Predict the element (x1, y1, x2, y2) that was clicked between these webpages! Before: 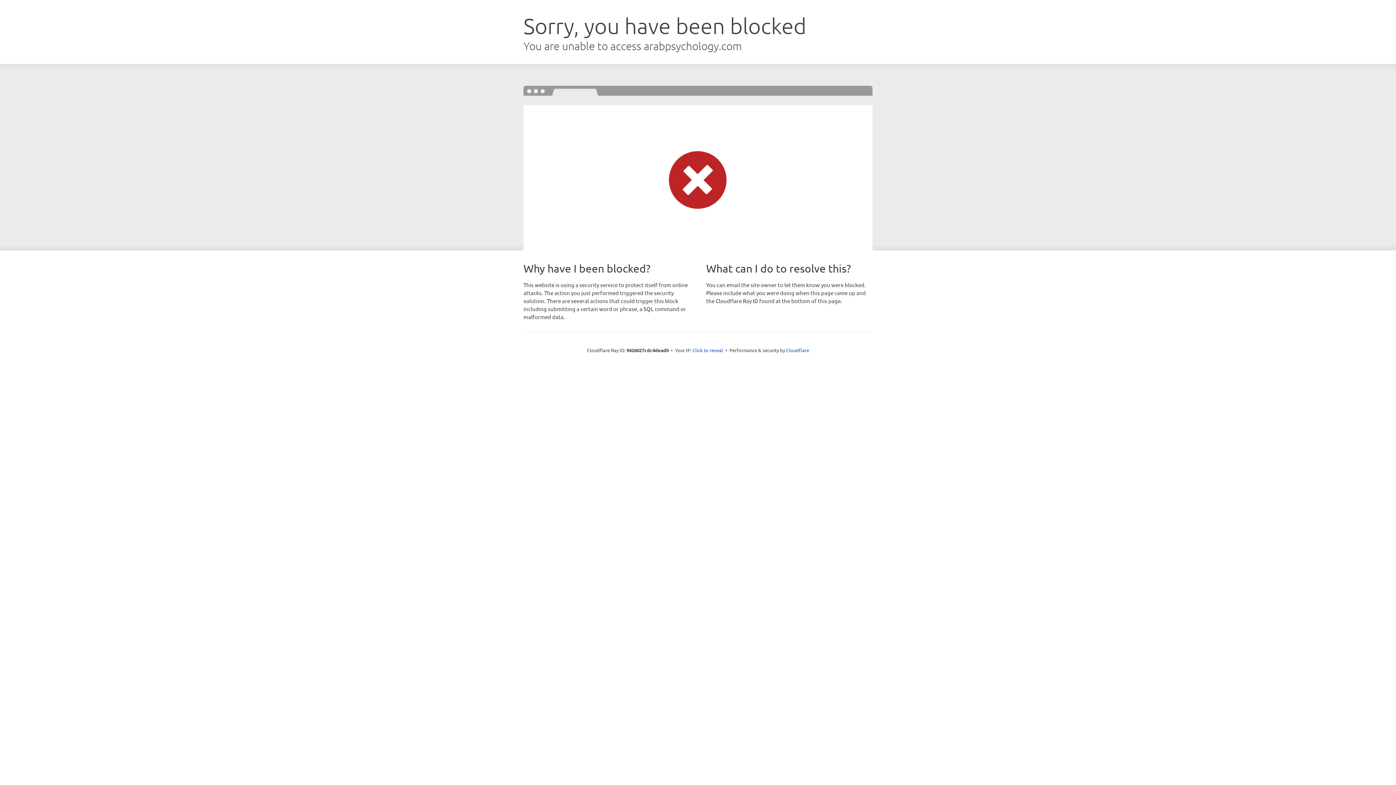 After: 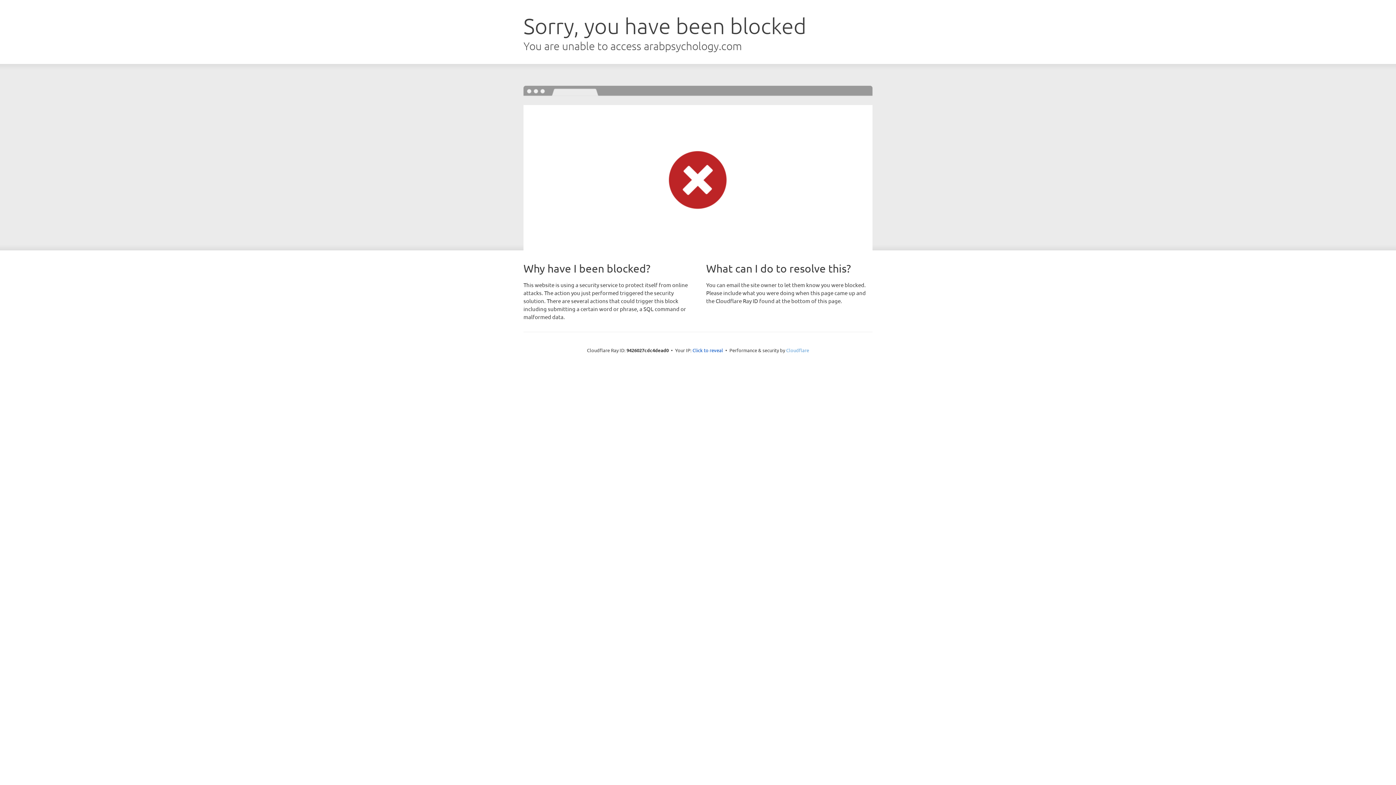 Action: bbox: (786, 347, 809, 353) label: Cloudflare